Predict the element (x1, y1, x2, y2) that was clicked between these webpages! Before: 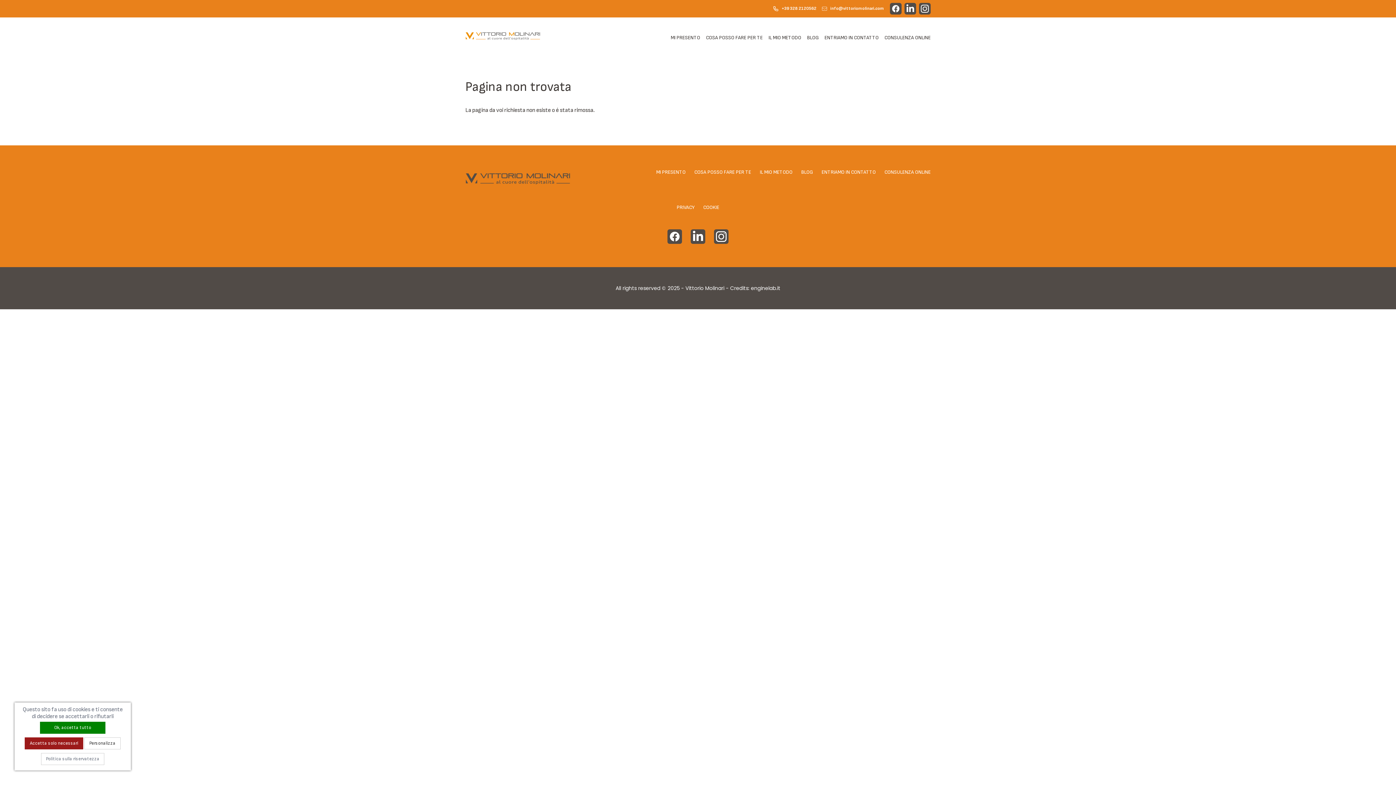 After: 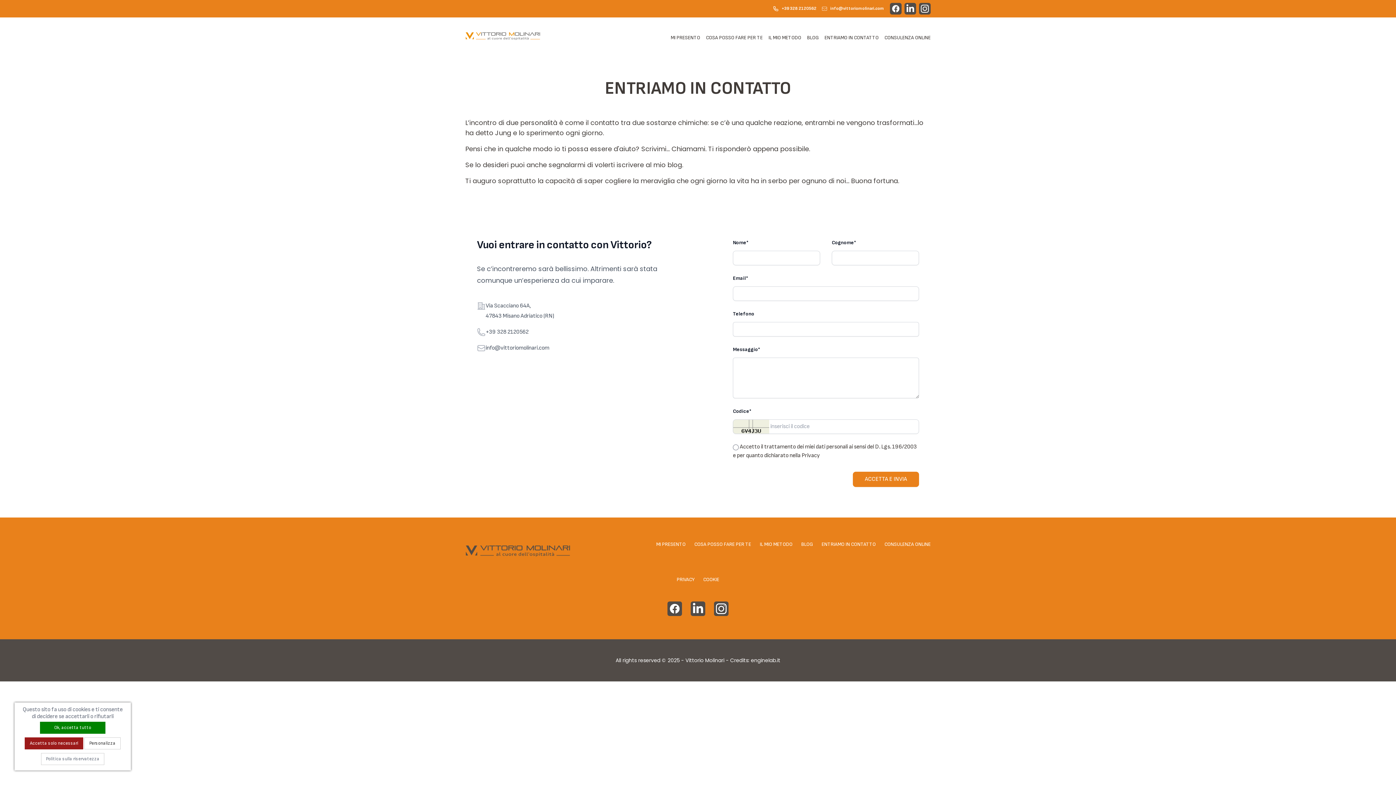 Action: bbox: (821, 169, 876, 177) label: ENTRIAMO IN CONTATTO